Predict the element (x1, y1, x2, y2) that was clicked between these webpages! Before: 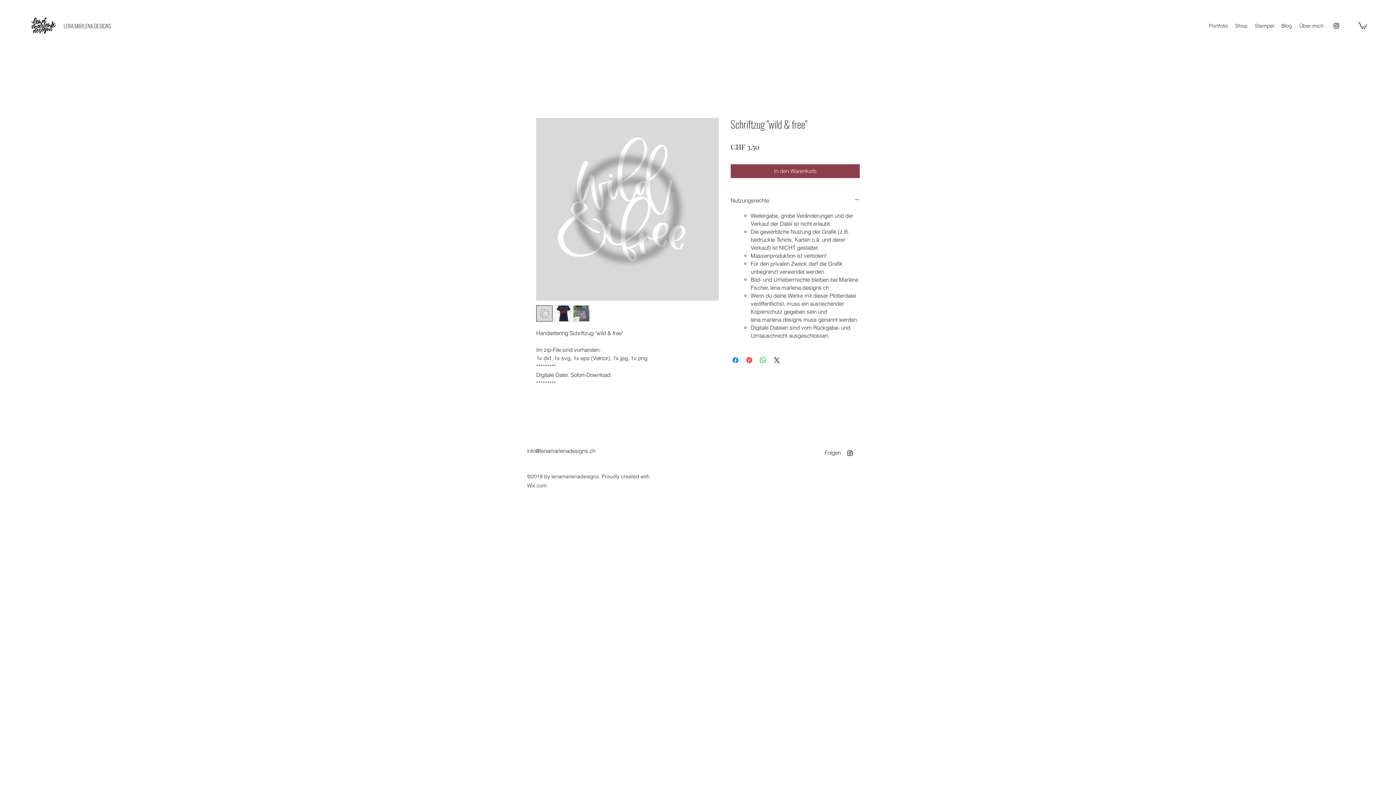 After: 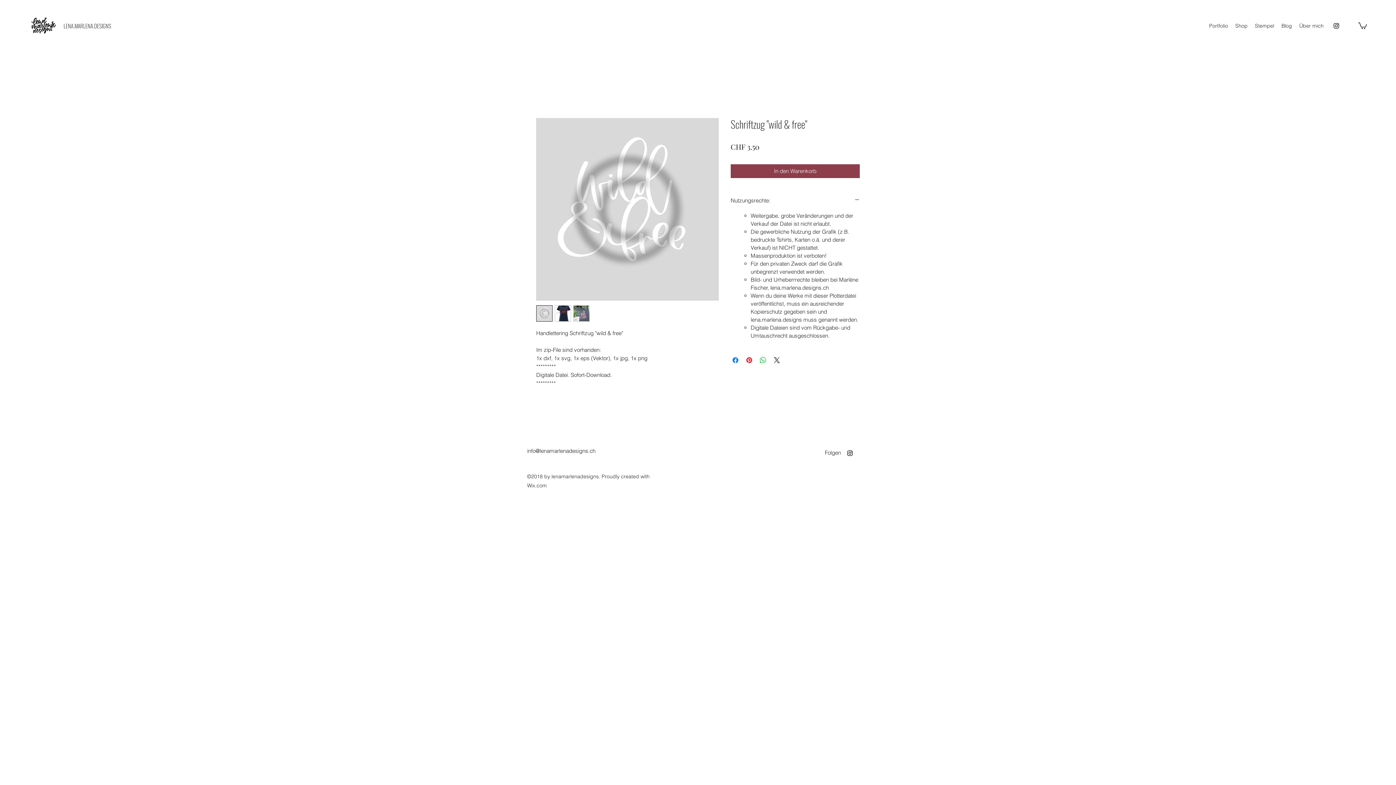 Action: bbox: (554, 305, 571, 321)